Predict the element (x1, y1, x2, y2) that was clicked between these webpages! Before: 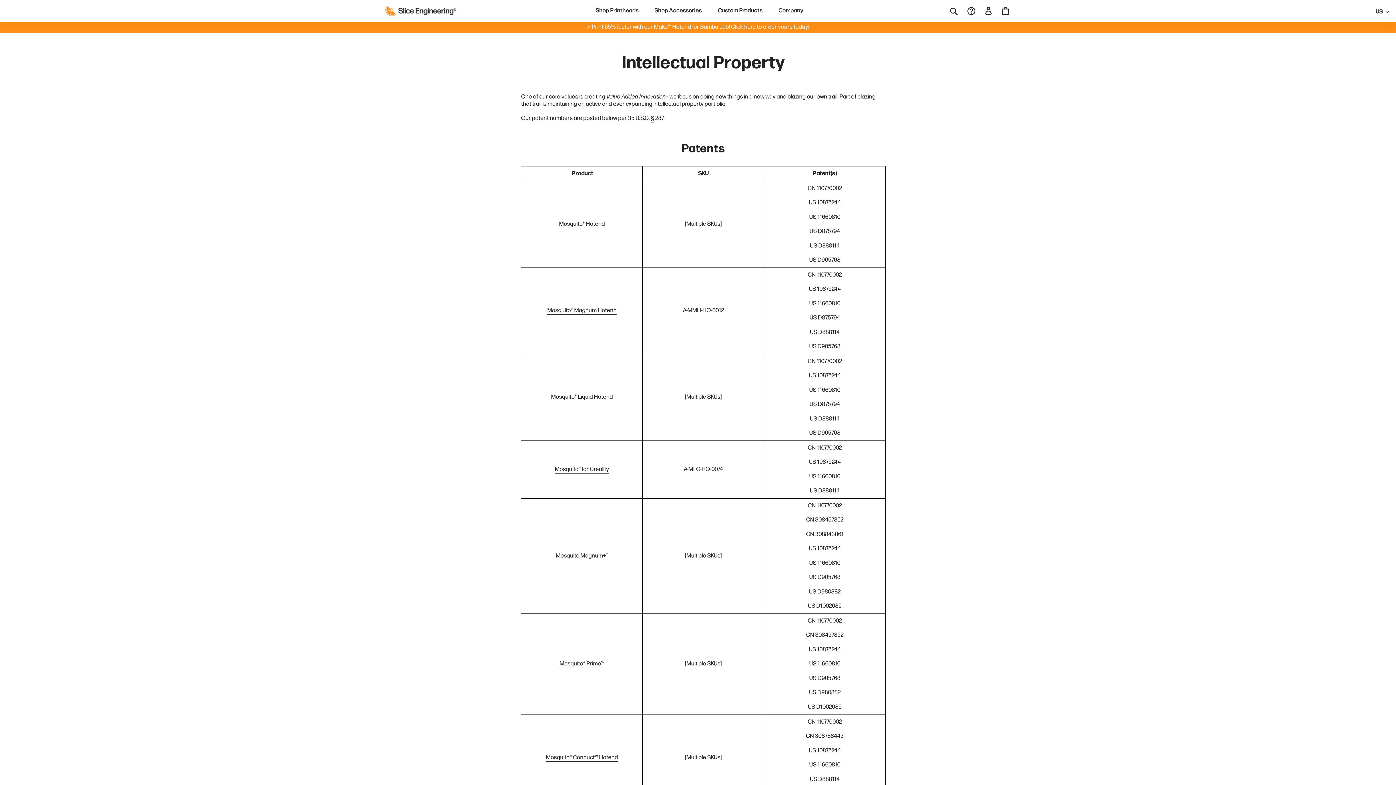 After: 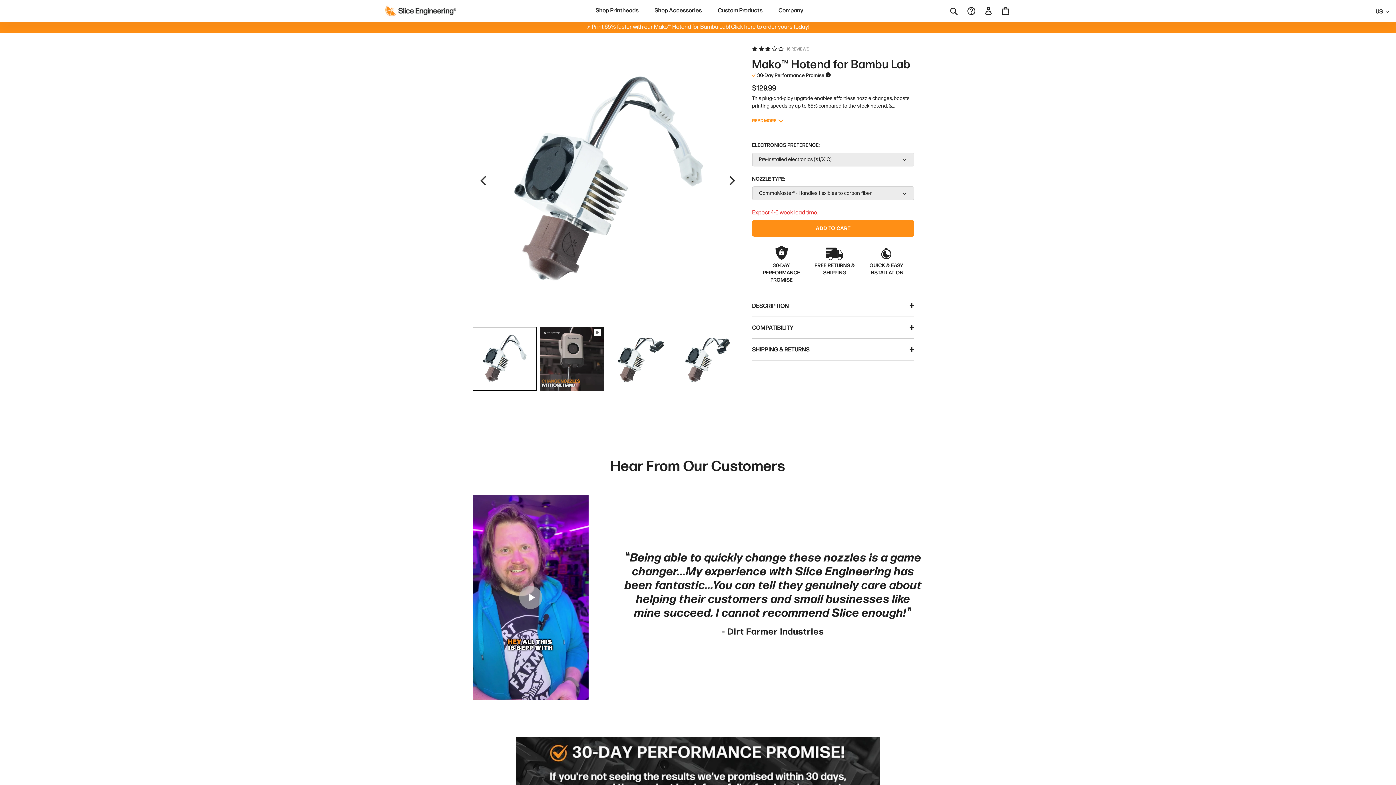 Action: bbox: (0, 21, 1396, 32) label: ⚡ Print 65% faster with our Mako™ Hotend for Bambu Lab! Click here to order yours today!